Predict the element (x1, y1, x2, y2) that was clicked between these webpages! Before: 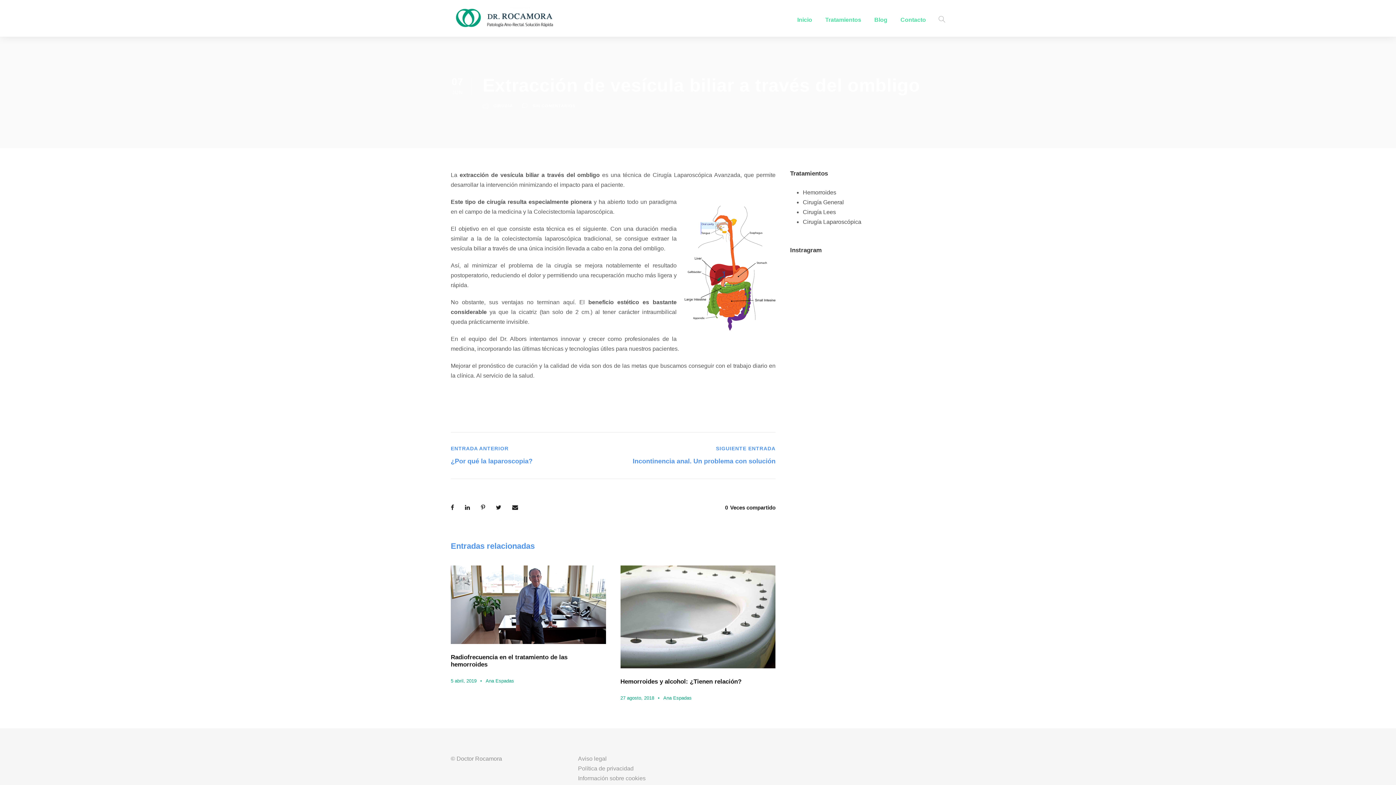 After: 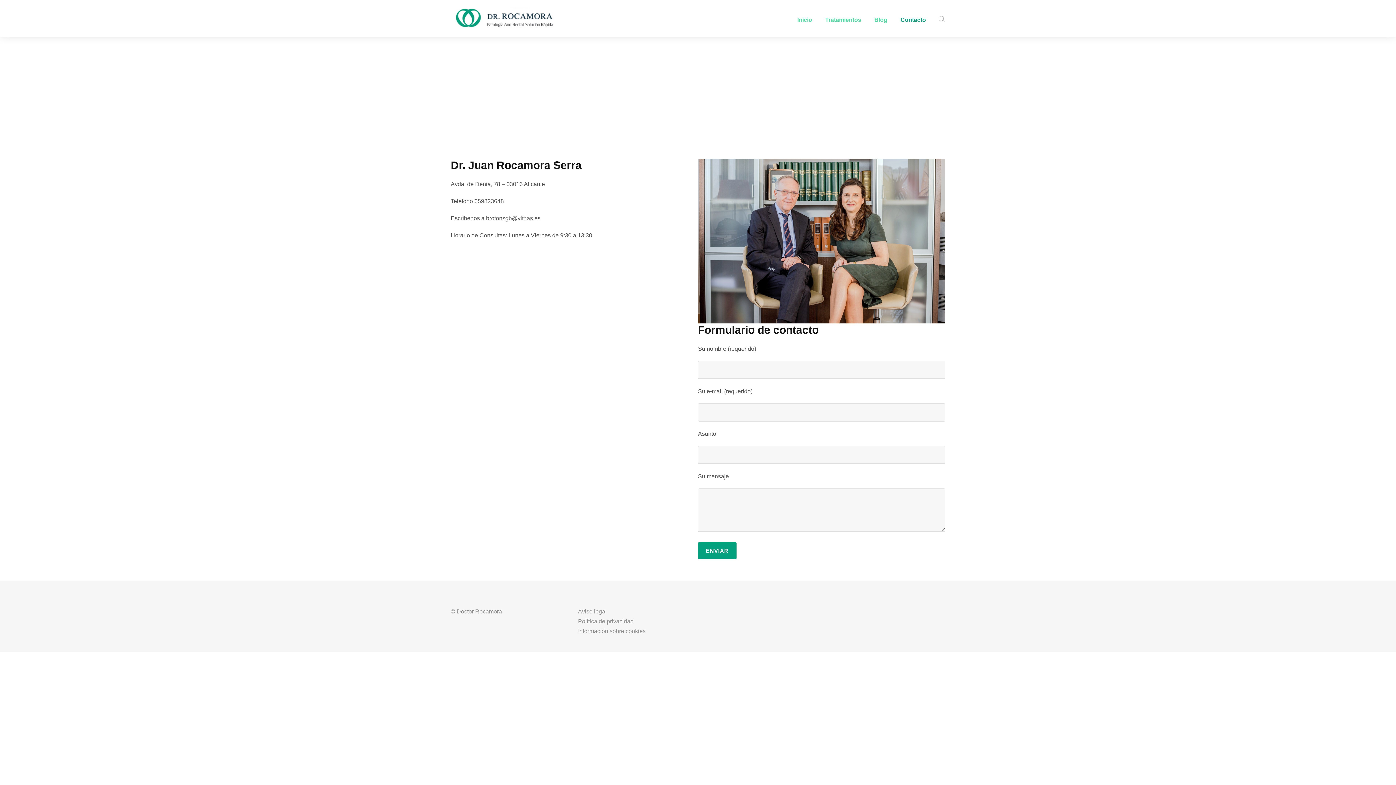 Action: bbox: (900, 14, 926, 36) label: Contacto